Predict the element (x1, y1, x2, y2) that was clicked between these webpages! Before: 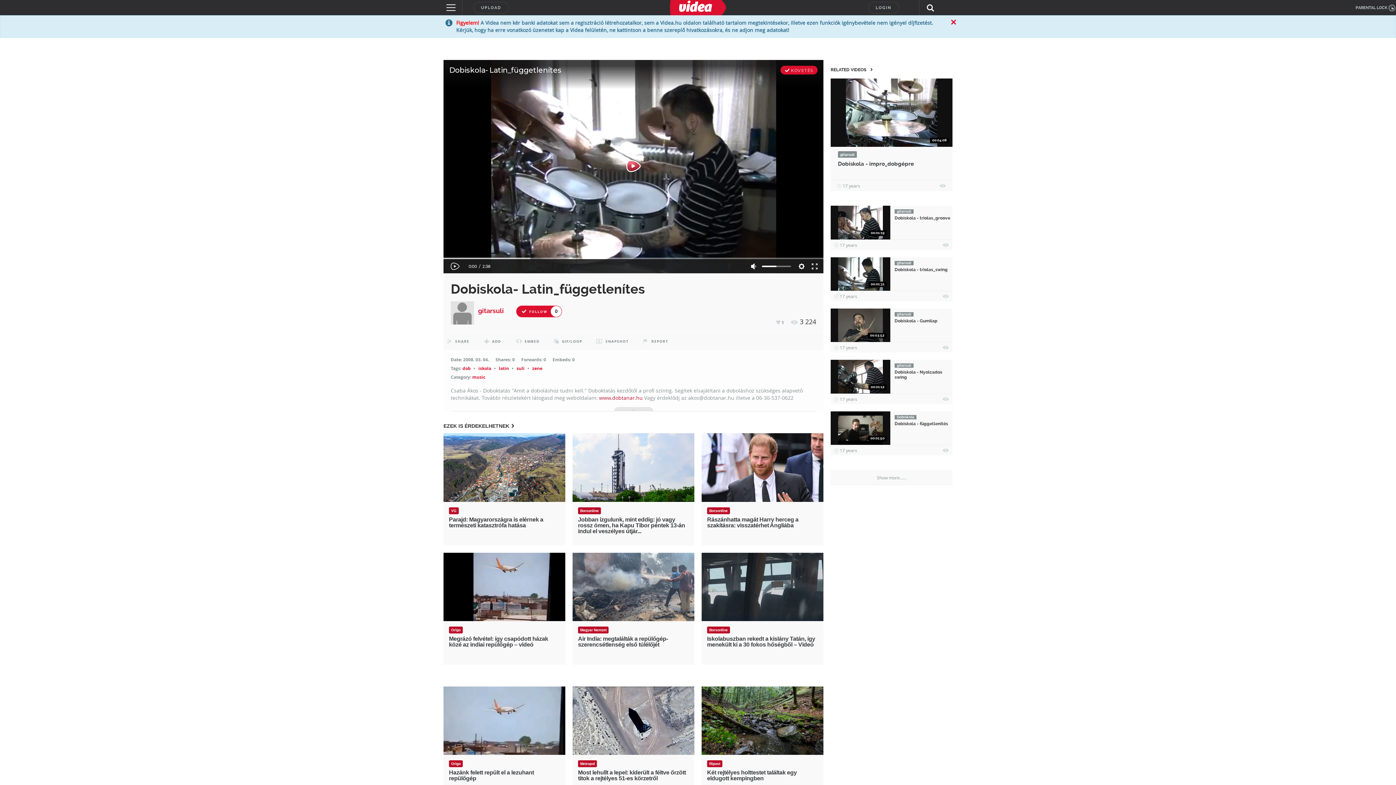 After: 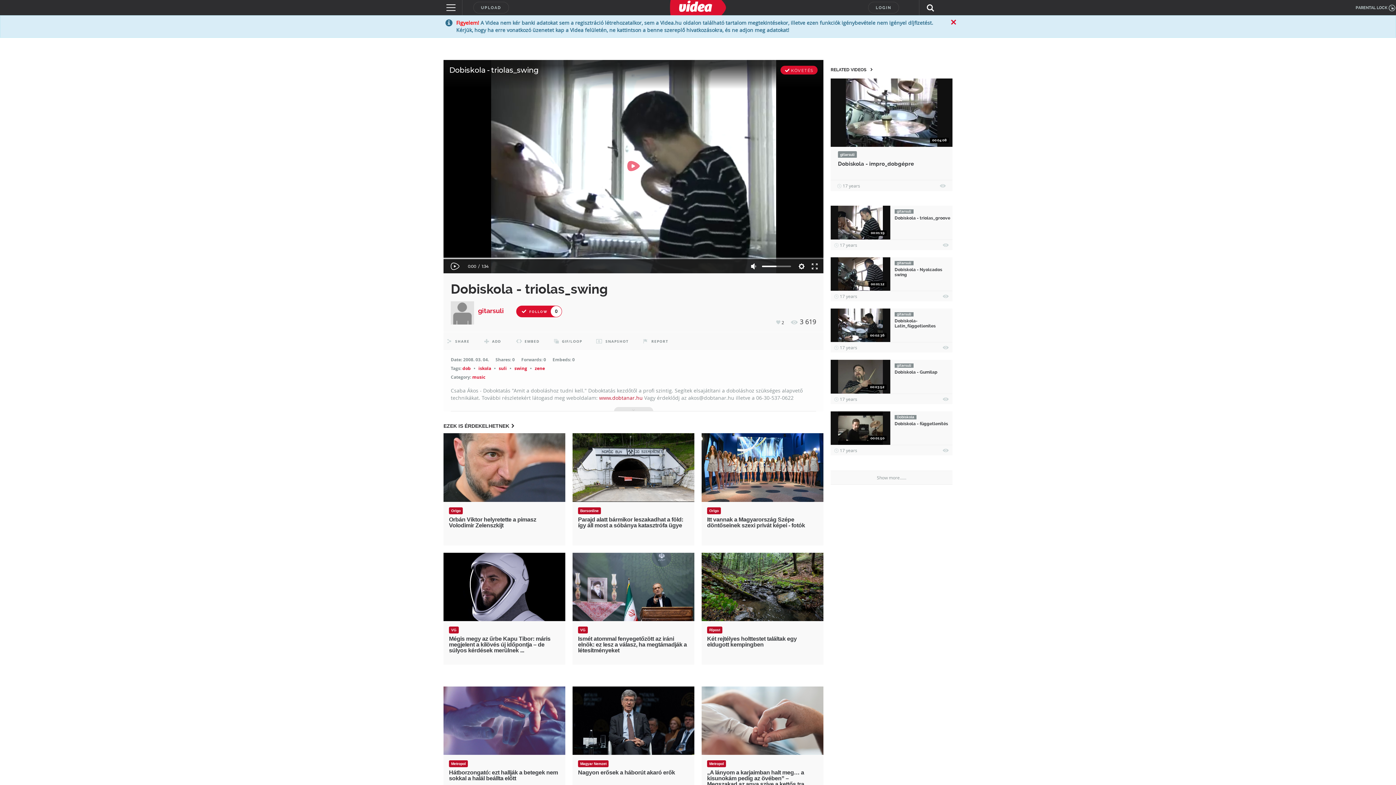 Action: bbox: (894, 267, 947, 272) label: Dobiskola - triolas_swing